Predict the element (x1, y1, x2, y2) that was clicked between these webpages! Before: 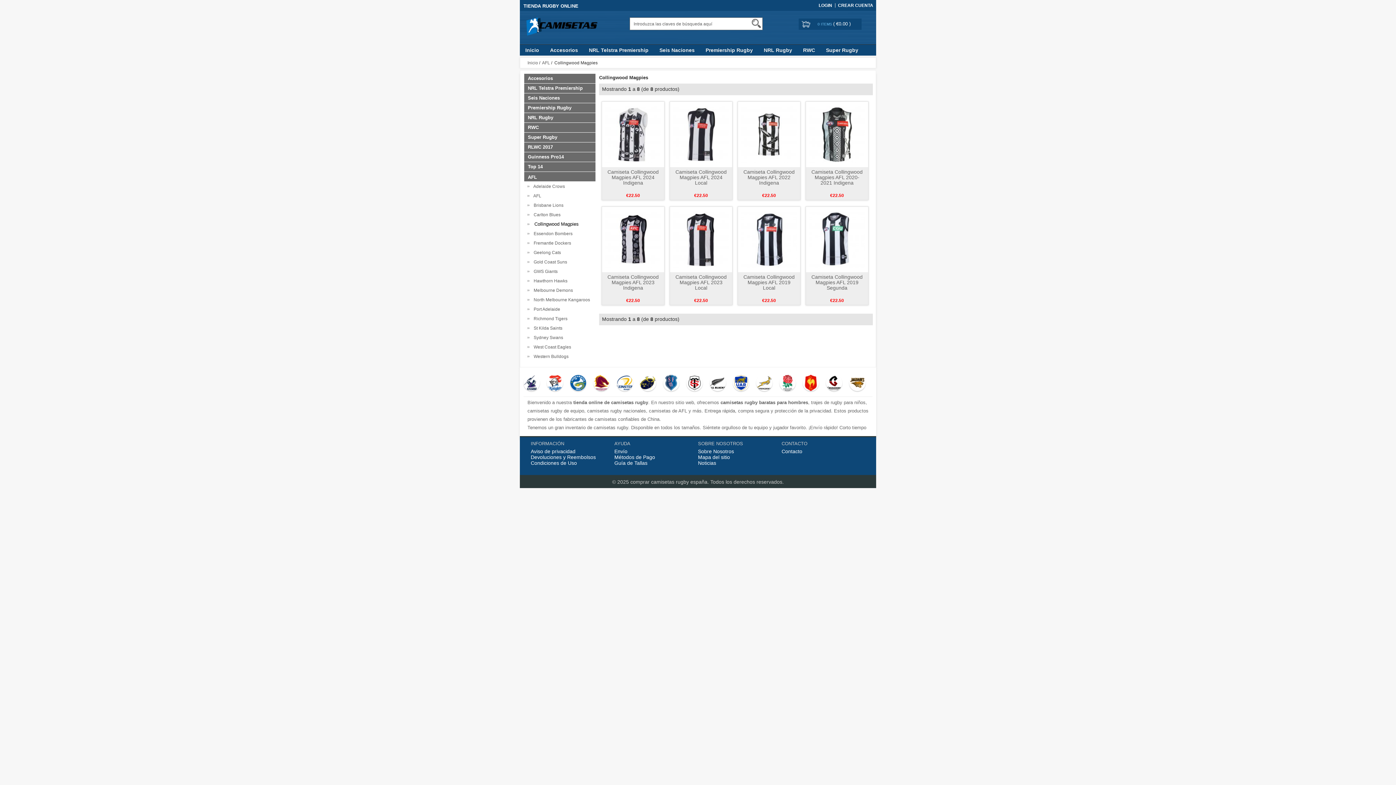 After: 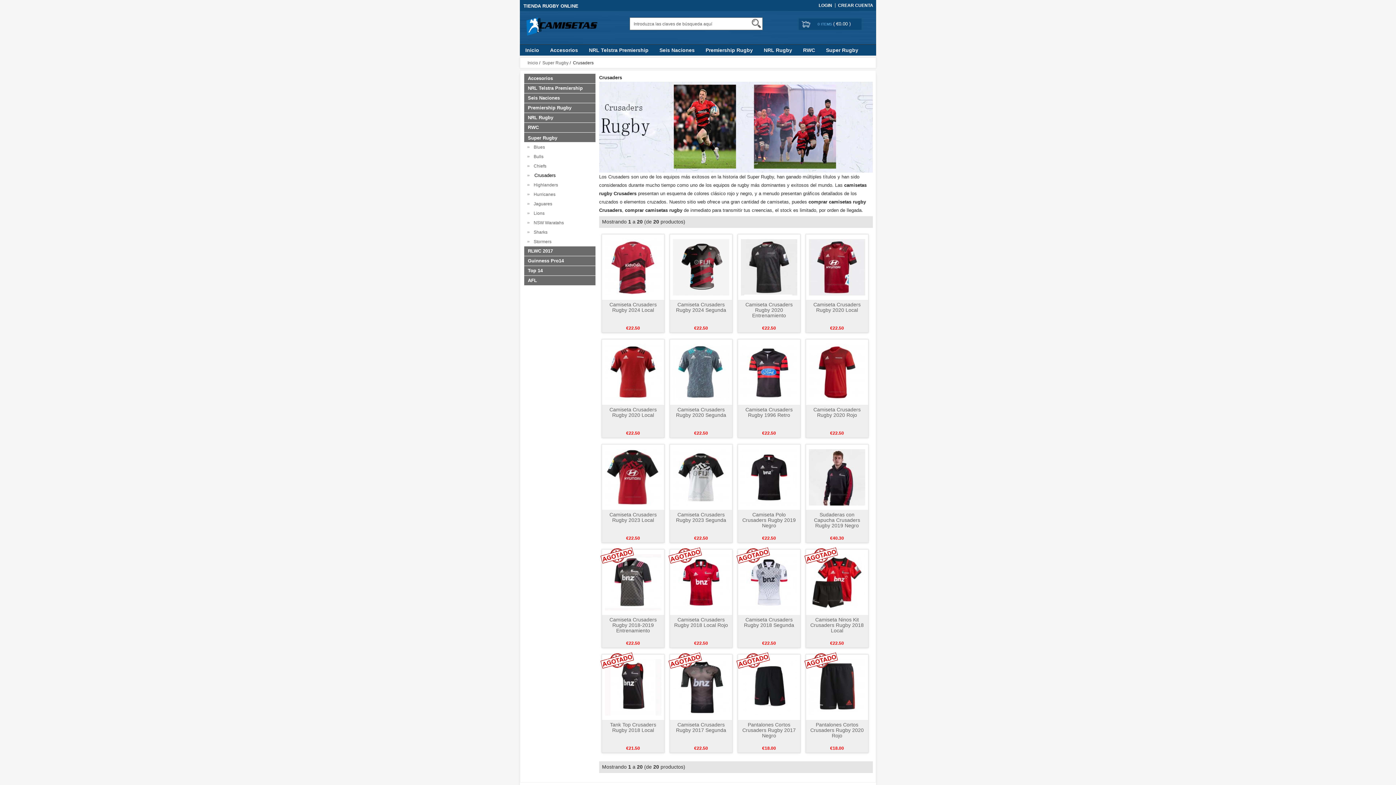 Action: bbox: (826, 381, 842, 386)